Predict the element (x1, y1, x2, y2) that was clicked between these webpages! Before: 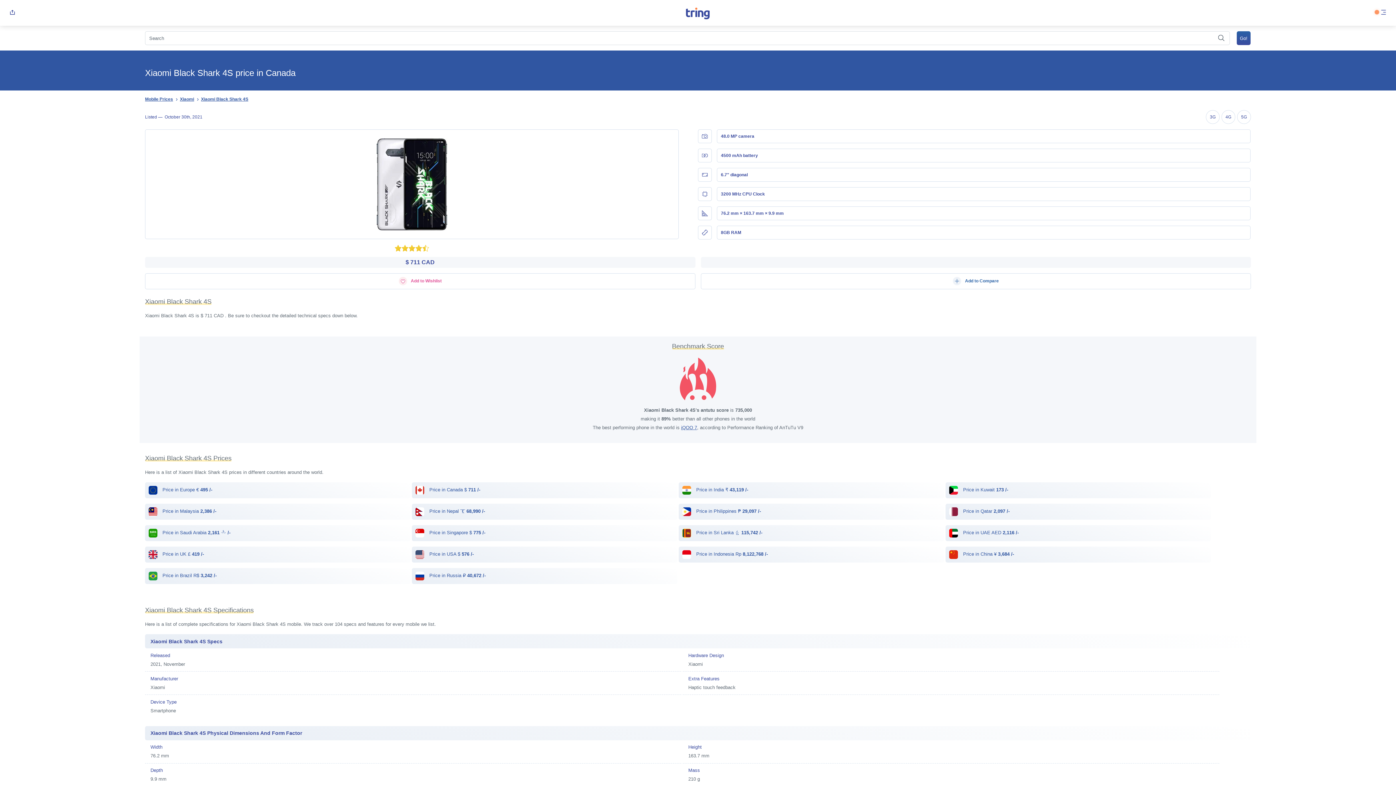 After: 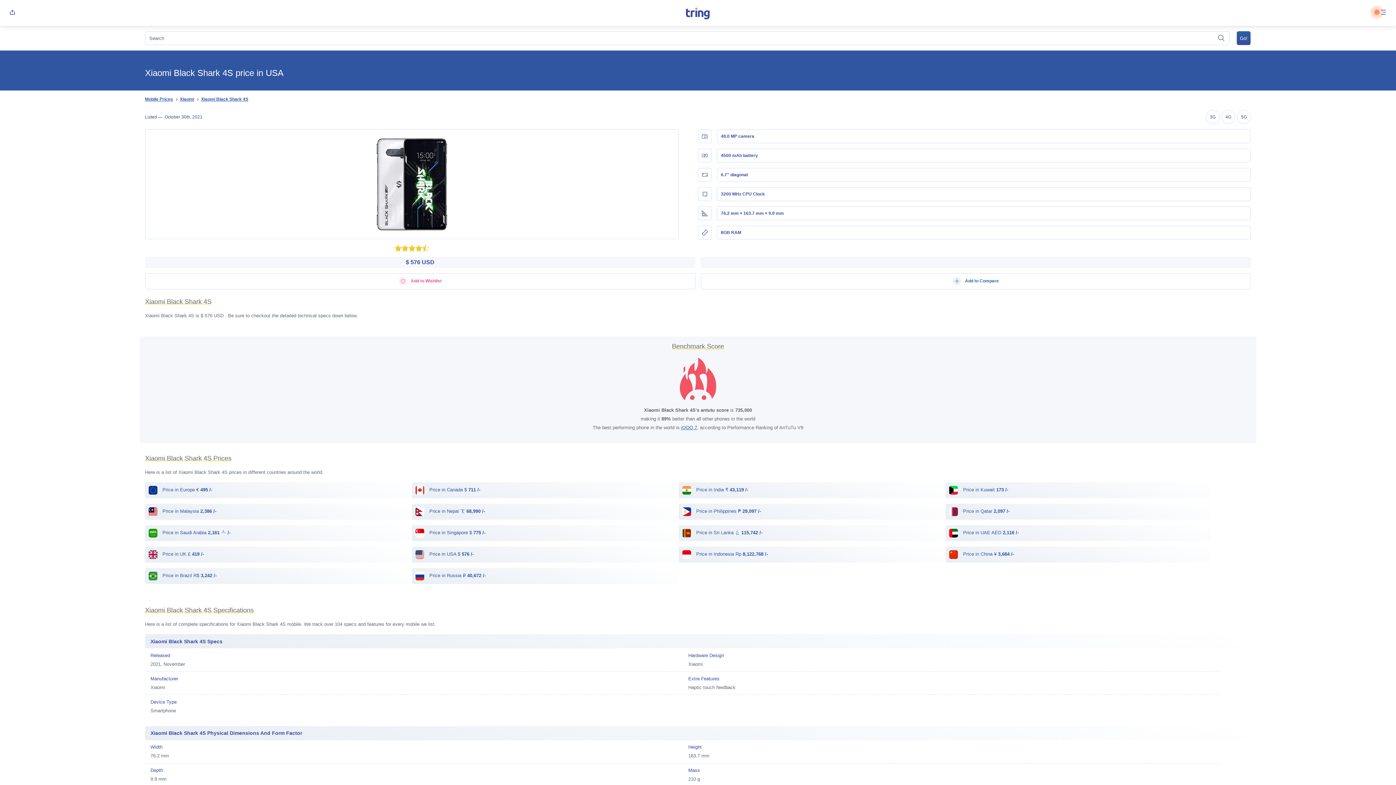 Action: bbox: (415, 551, 473, 557) label:  Price in USA $ 576 /-